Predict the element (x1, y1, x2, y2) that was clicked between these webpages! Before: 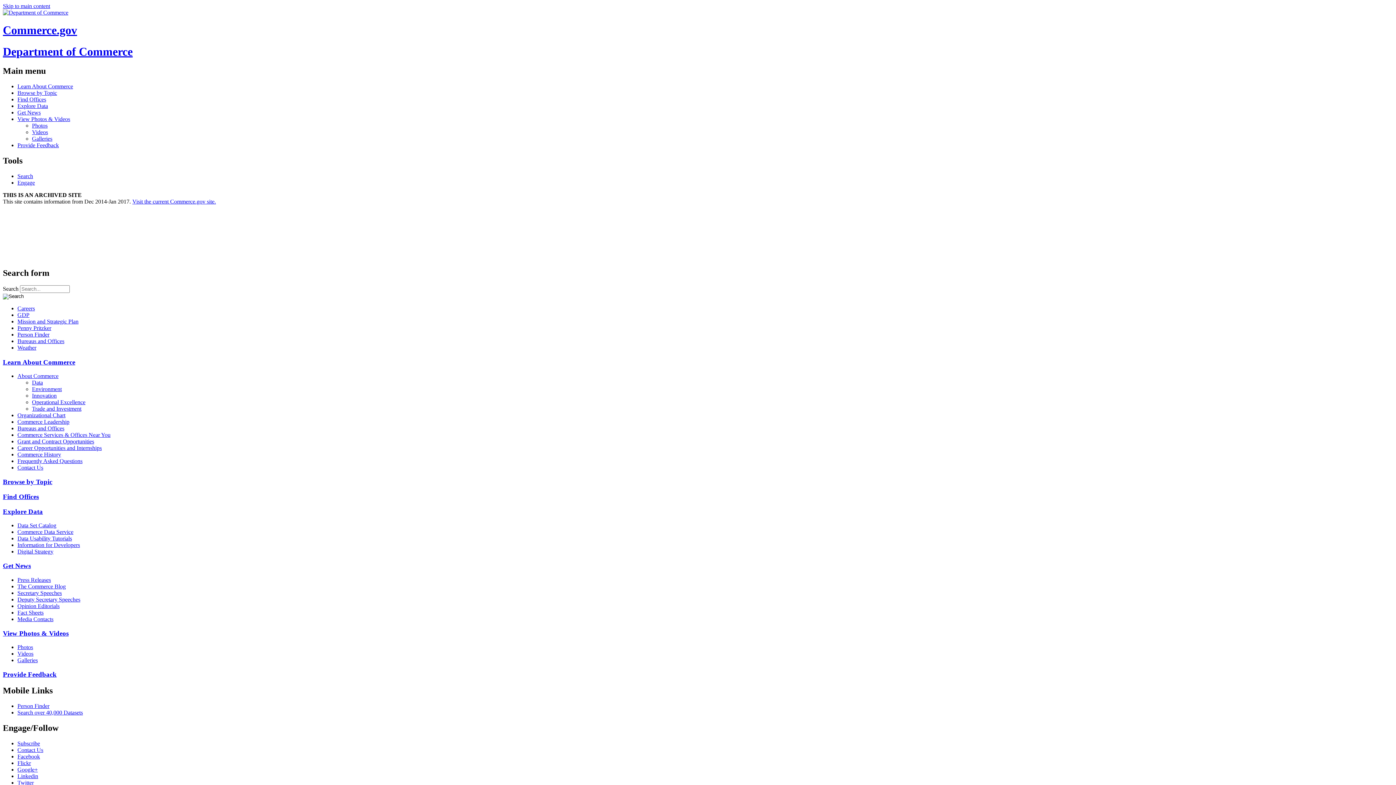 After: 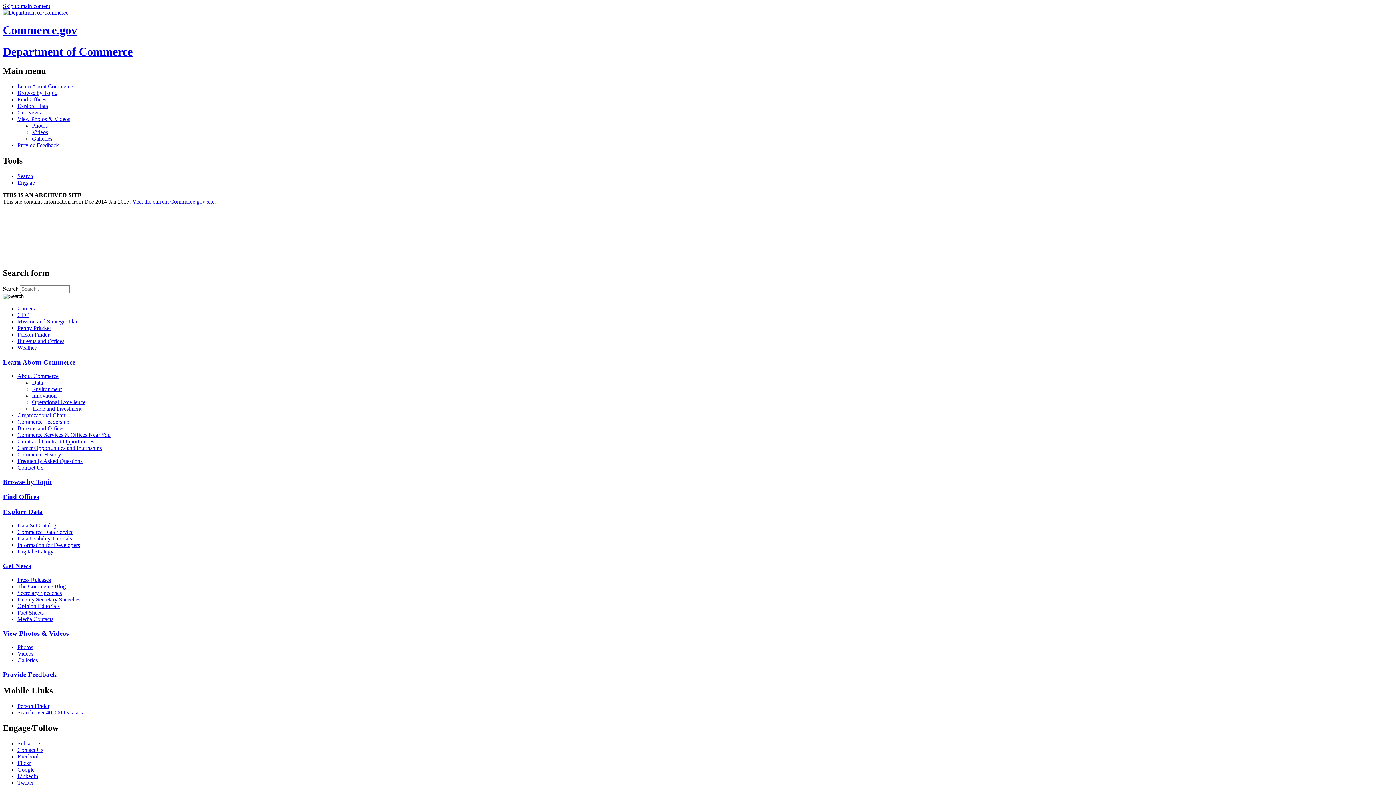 Action: label: Environment bbox: (32, 386, 1393, 392)